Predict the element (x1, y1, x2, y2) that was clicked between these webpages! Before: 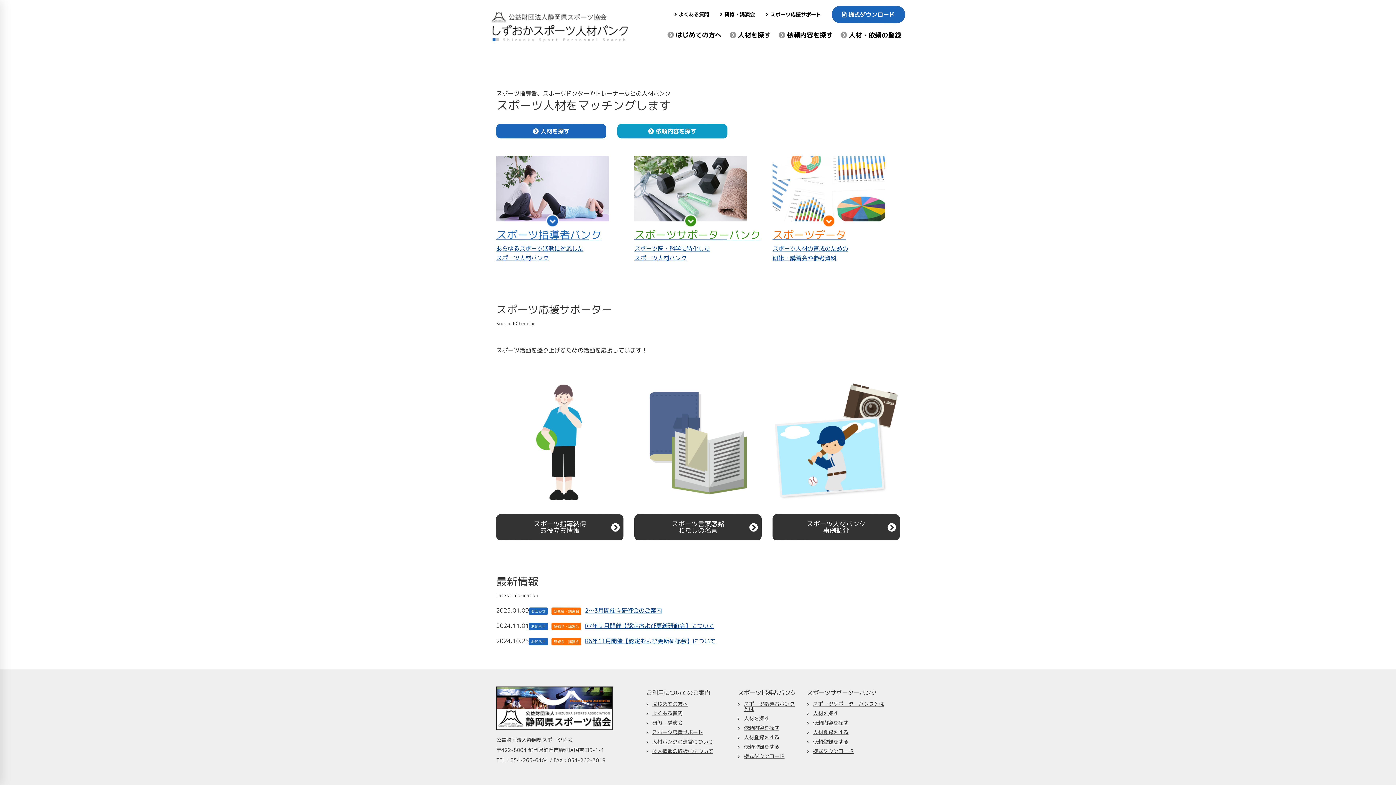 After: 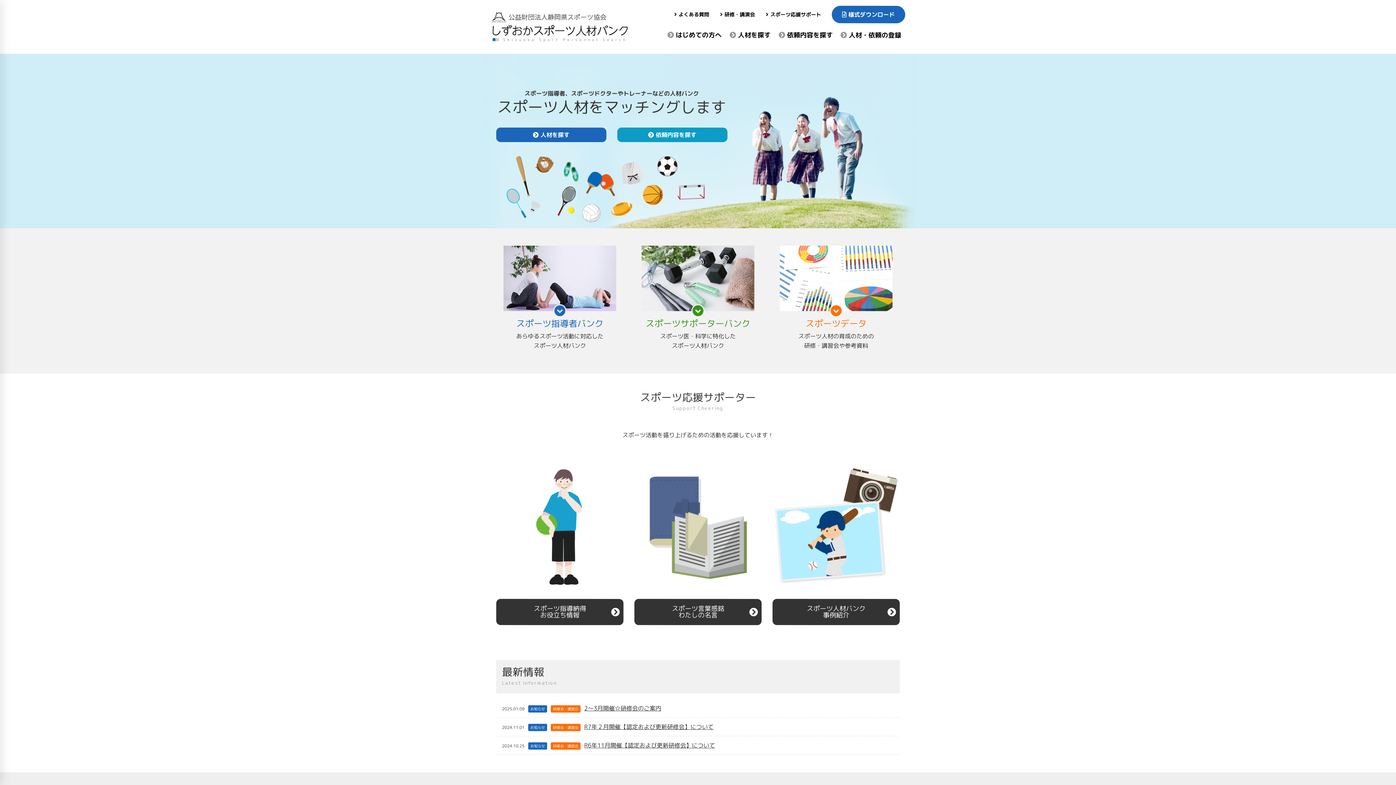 Action: bbox: (490, 23, 629, 29)